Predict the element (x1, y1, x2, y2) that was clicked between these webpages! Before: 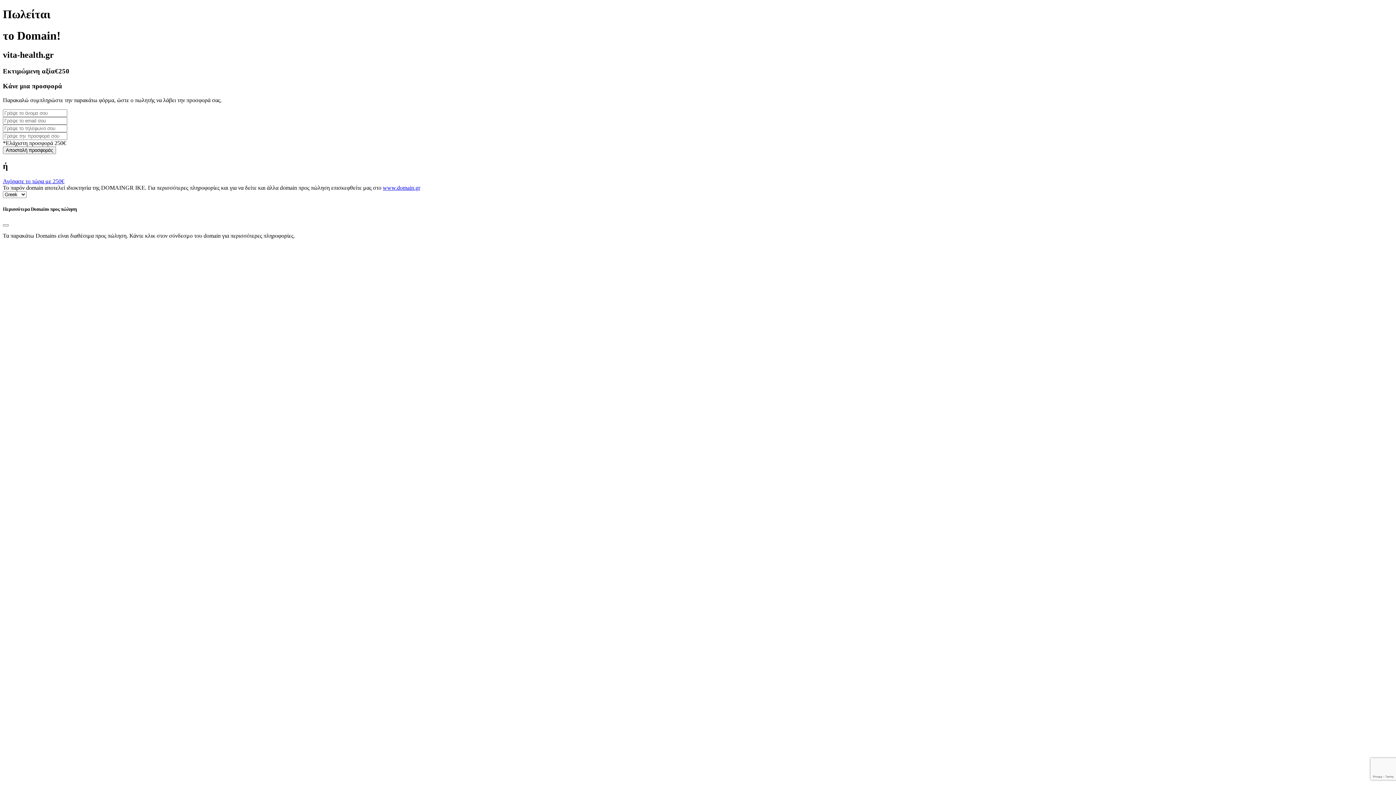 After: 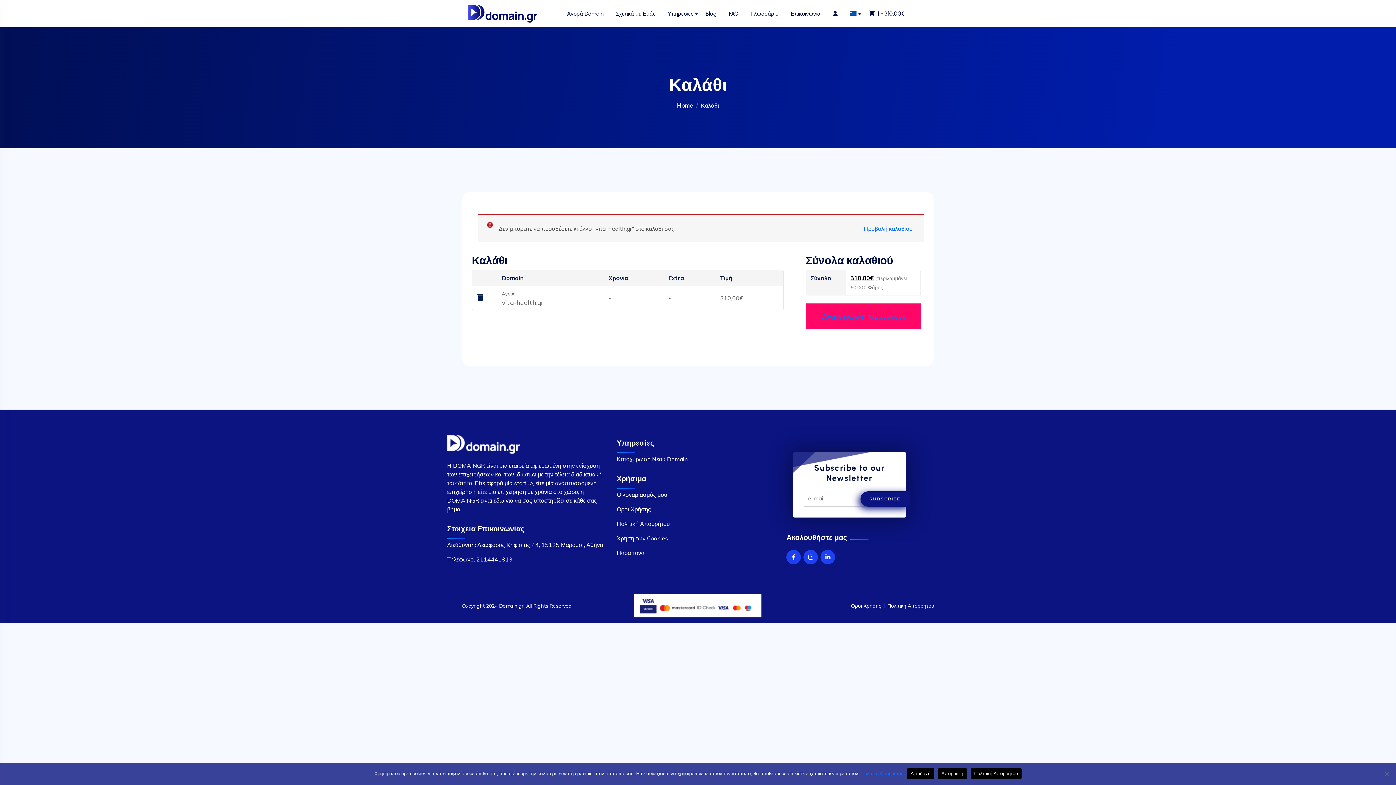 Action: label: Αγόρασε το τώρα με 250€ bbox: (2, 178, 64, 184)